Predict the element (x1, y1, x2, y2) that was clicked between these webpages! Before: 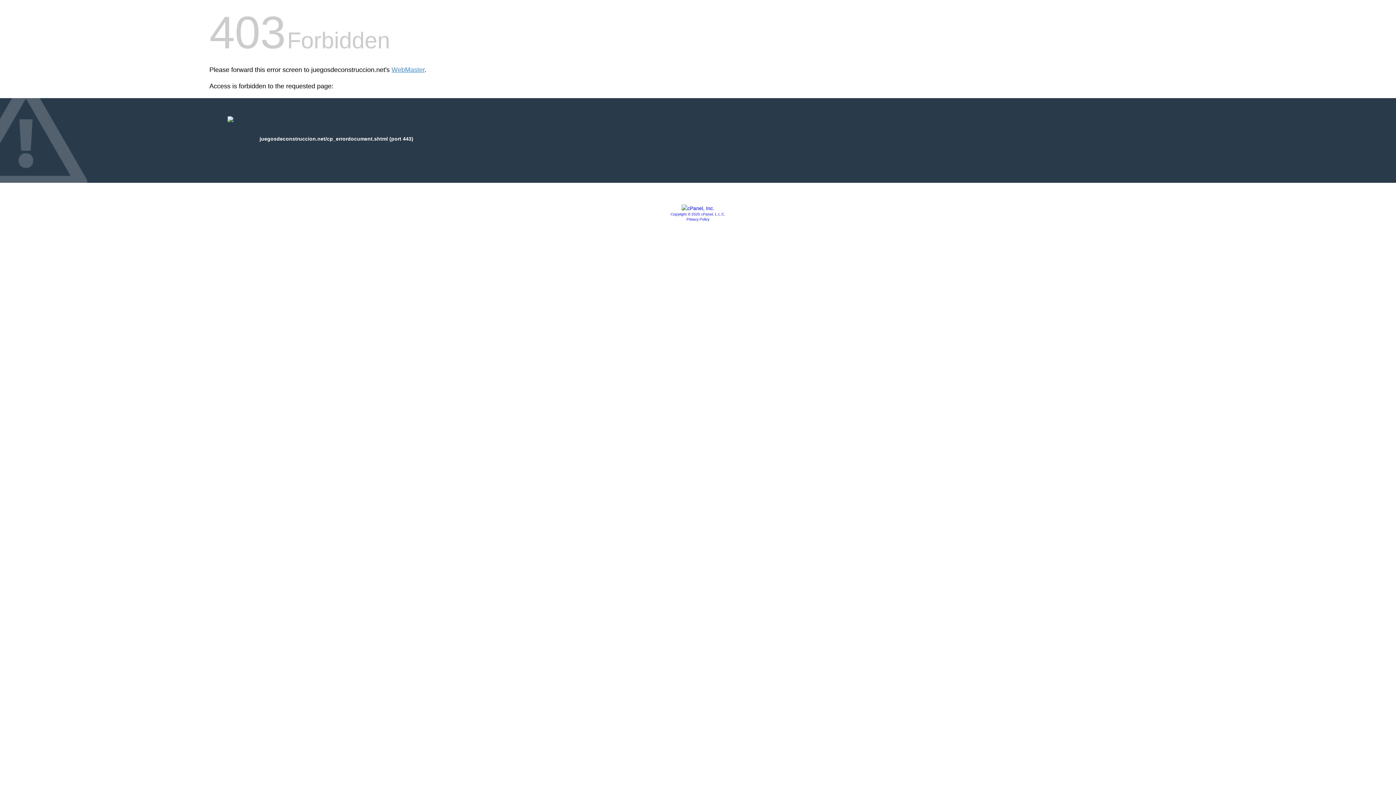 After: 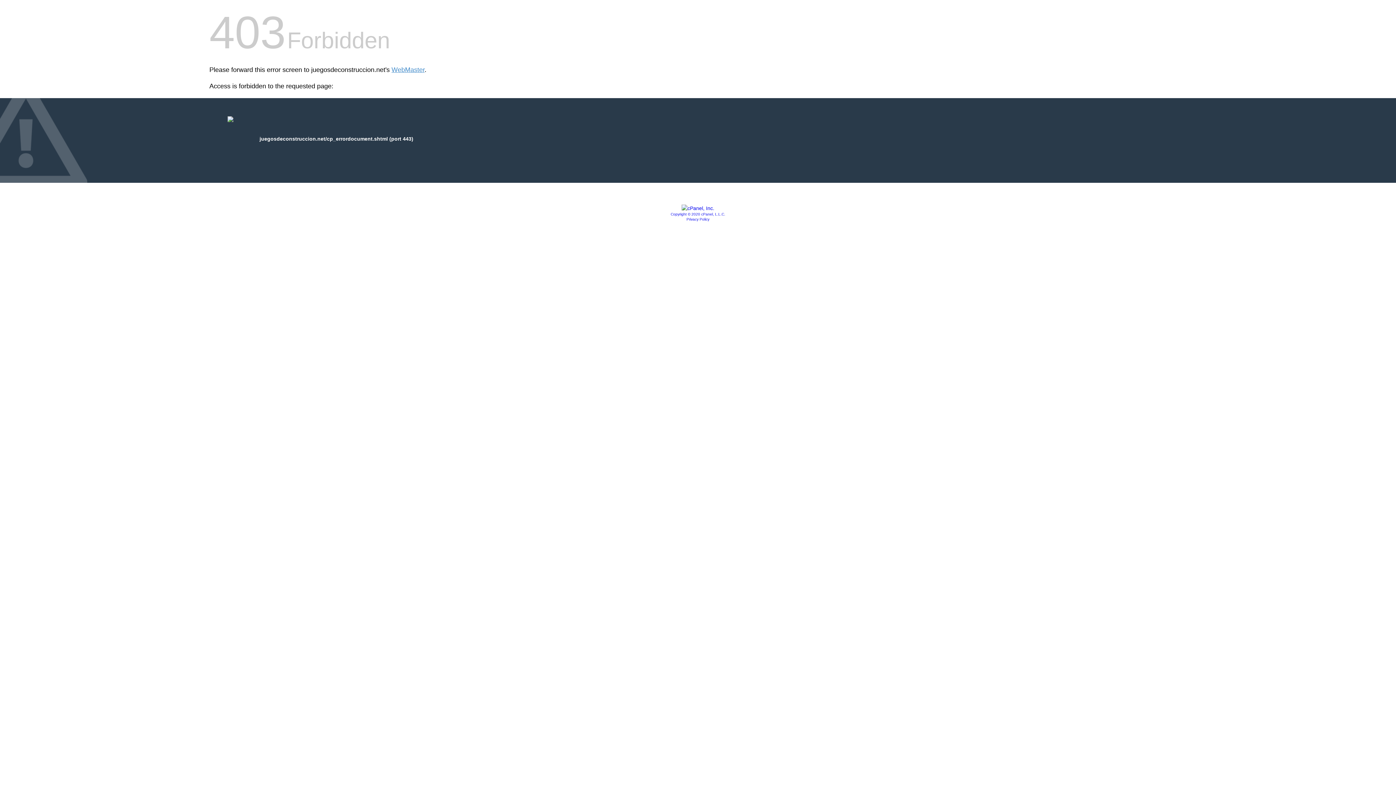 Action: bbox: (681, 205, 714, 211)